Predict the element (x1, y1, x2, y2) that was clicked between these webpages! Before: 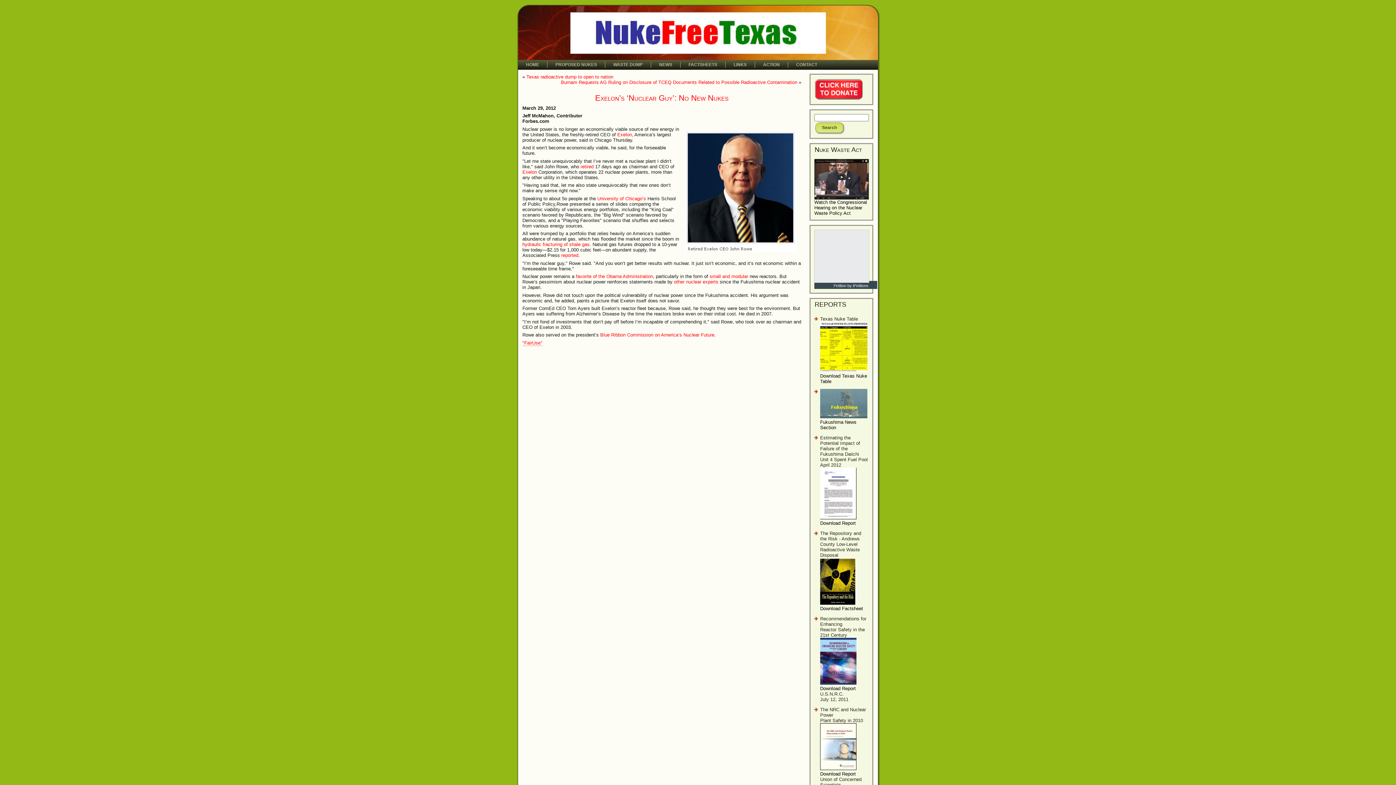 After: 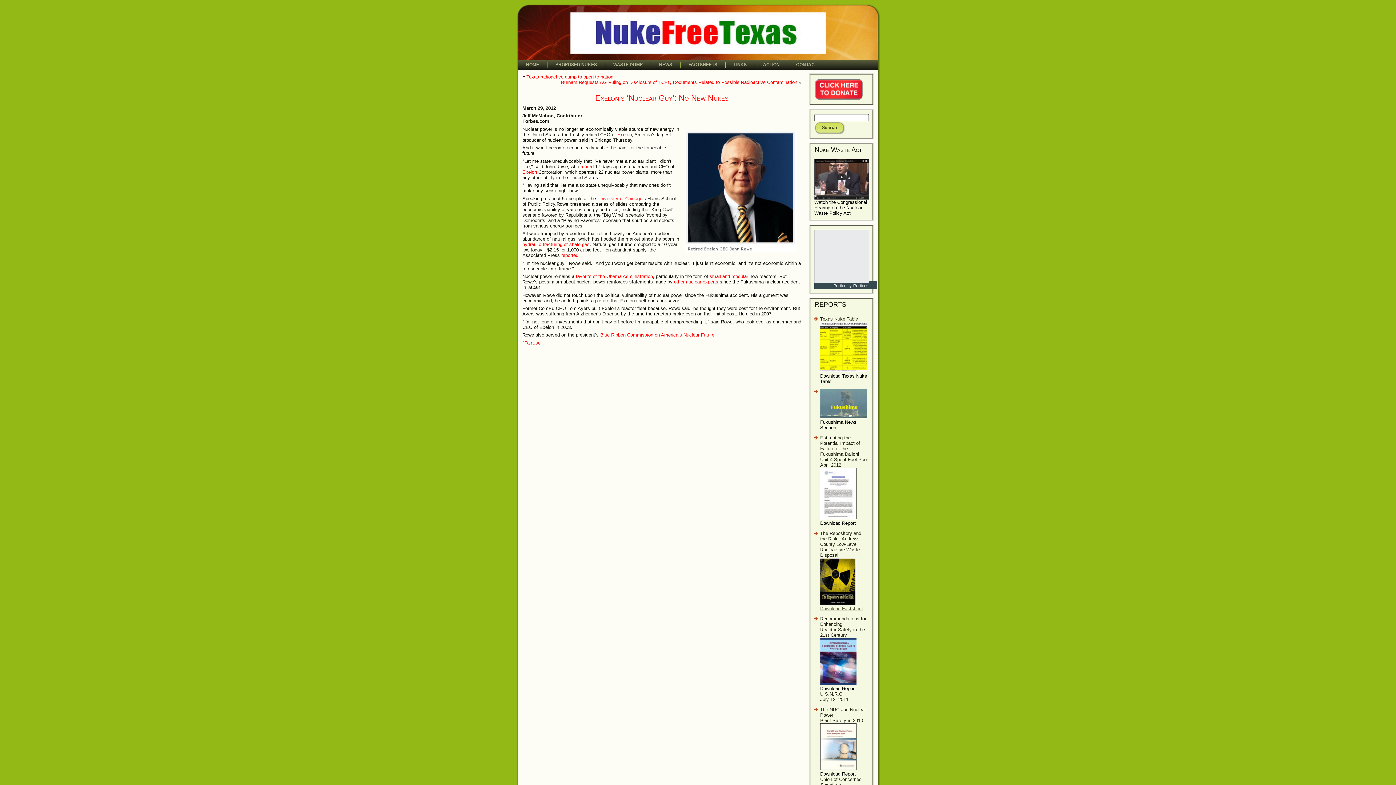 Action: bbox: (820, 606, 863, 611) label: Download Factsheet